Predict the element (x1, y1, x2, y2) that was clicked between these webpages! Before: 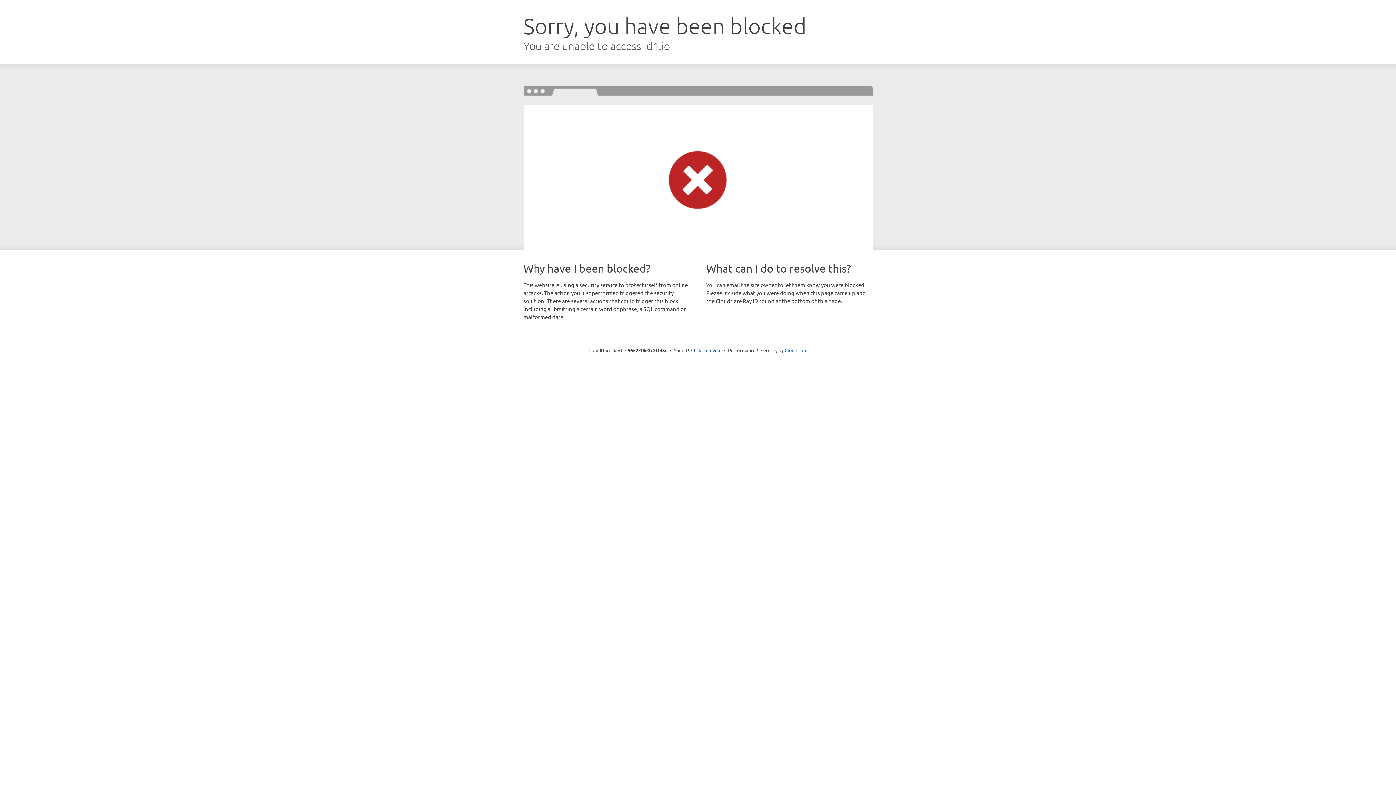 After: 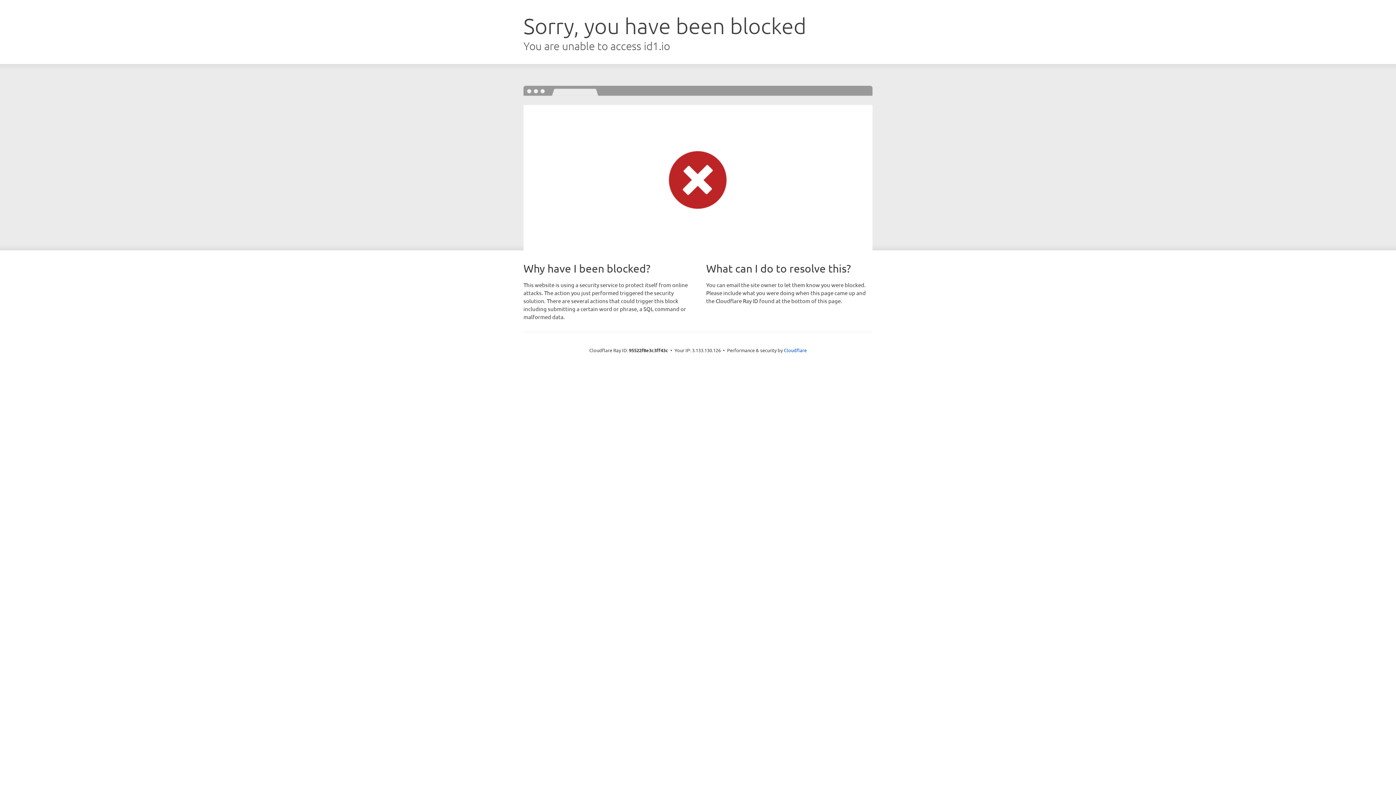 Action: label: Click to reveal bbox: (691, 346, 721, 353)